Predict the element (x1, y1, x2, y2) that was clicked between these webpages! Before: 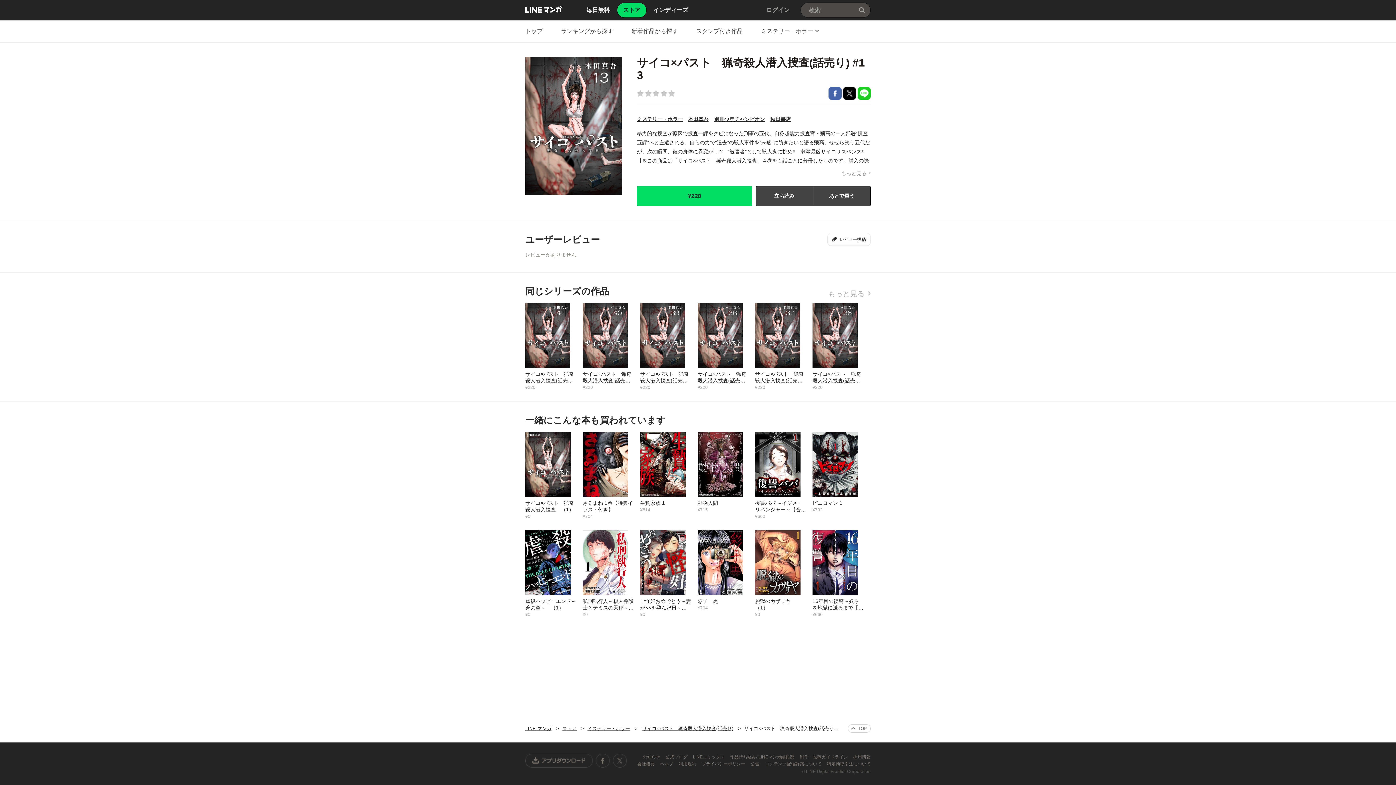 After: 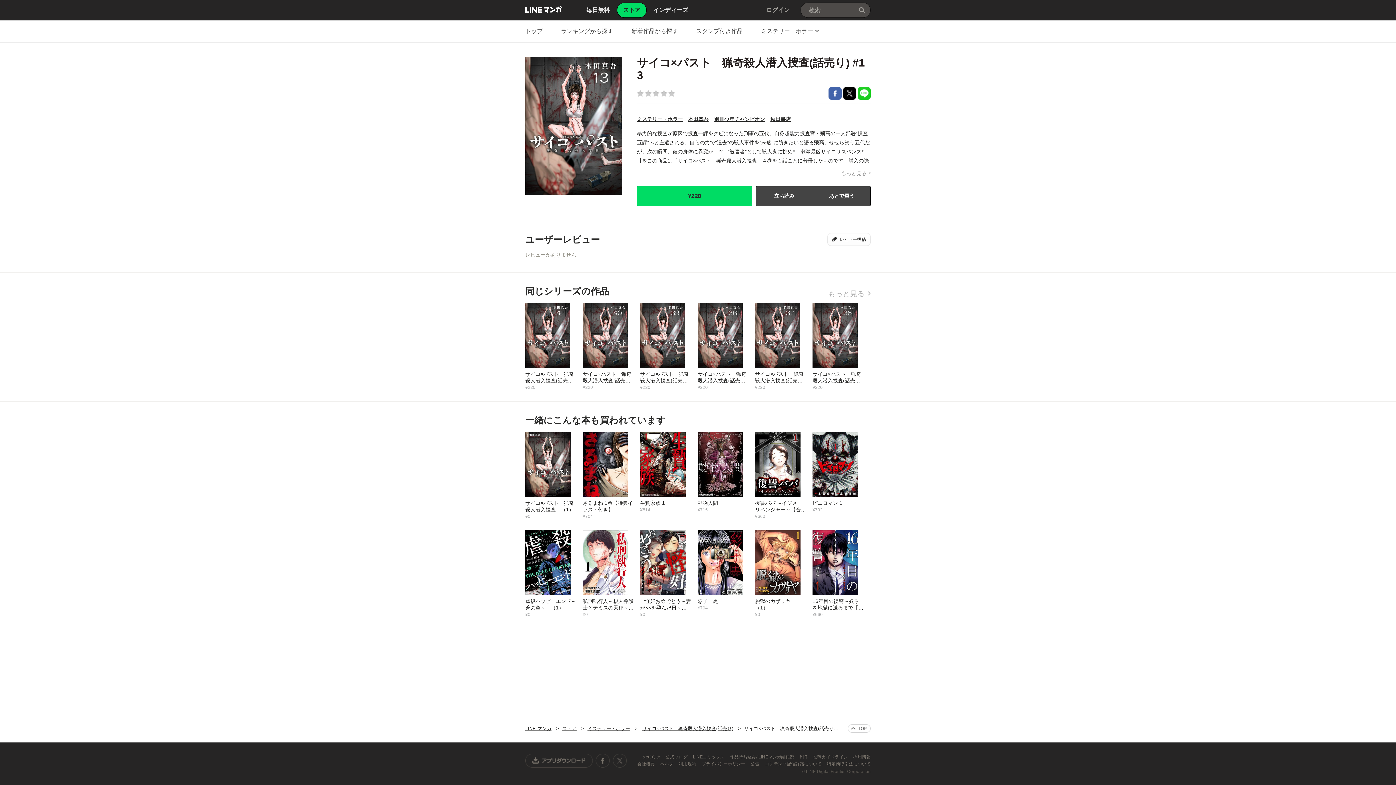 Action: label: コンテンツ配信許諾について  bbox: (765, 761, 822, 766)